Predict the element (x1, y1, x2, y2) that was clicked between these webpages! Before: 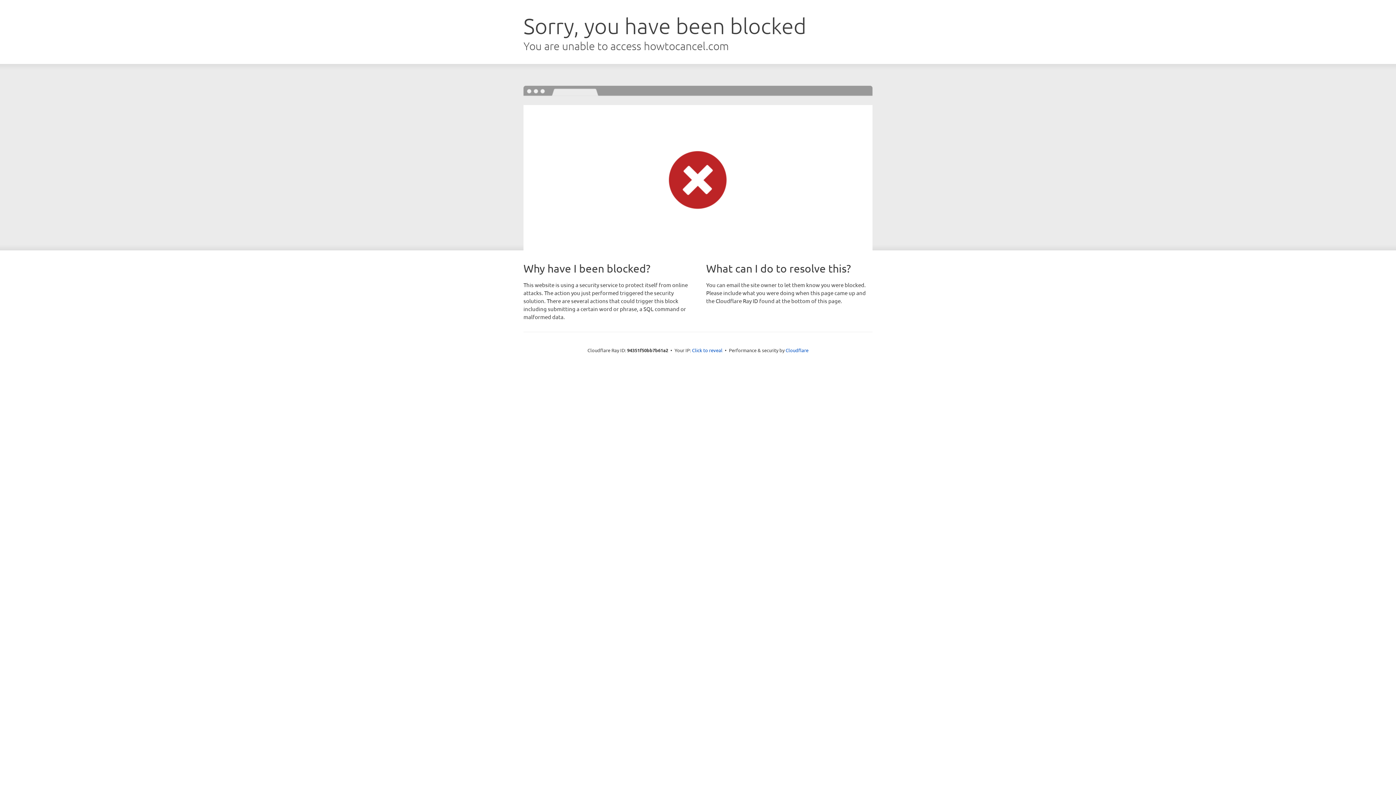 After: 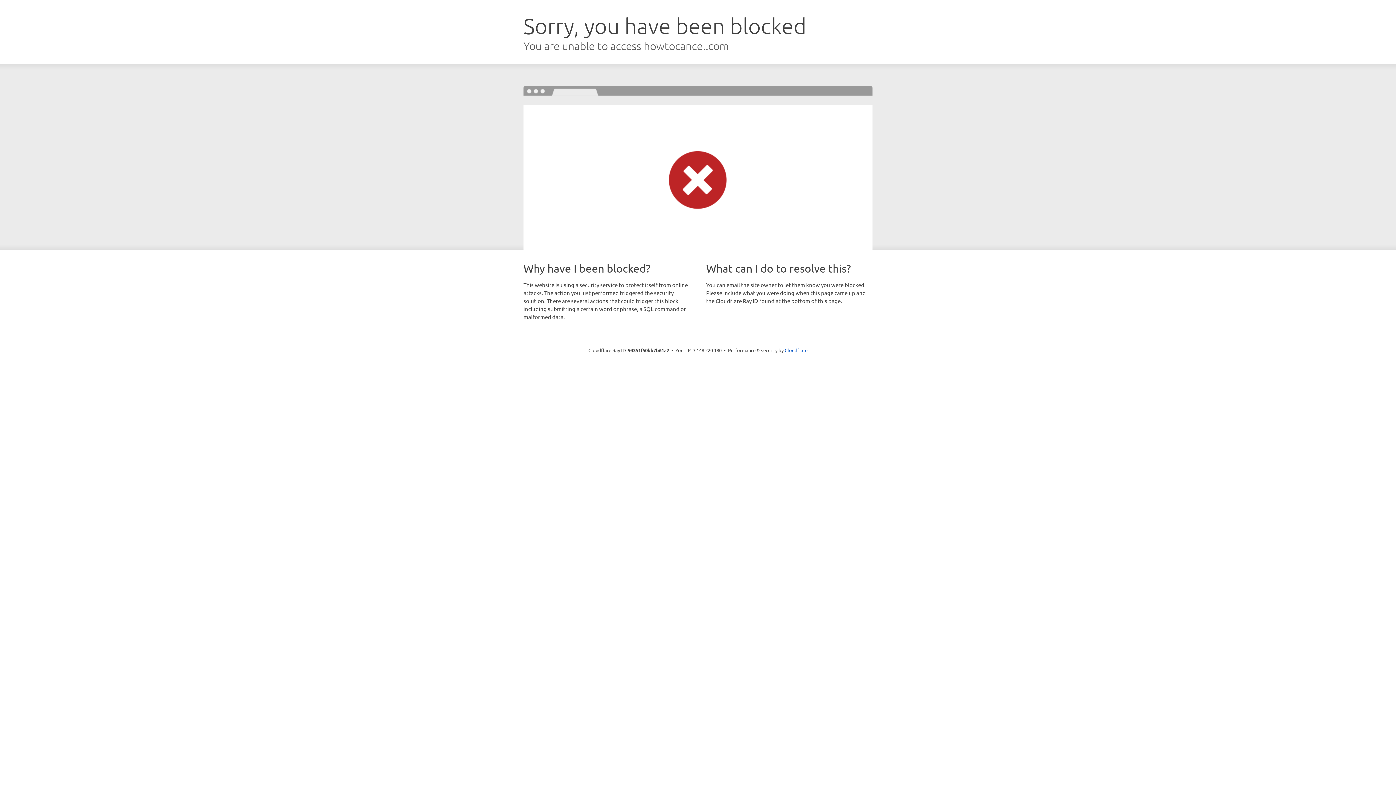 Action: bbox: (692, 346, 722, 353) label: Click to reveal